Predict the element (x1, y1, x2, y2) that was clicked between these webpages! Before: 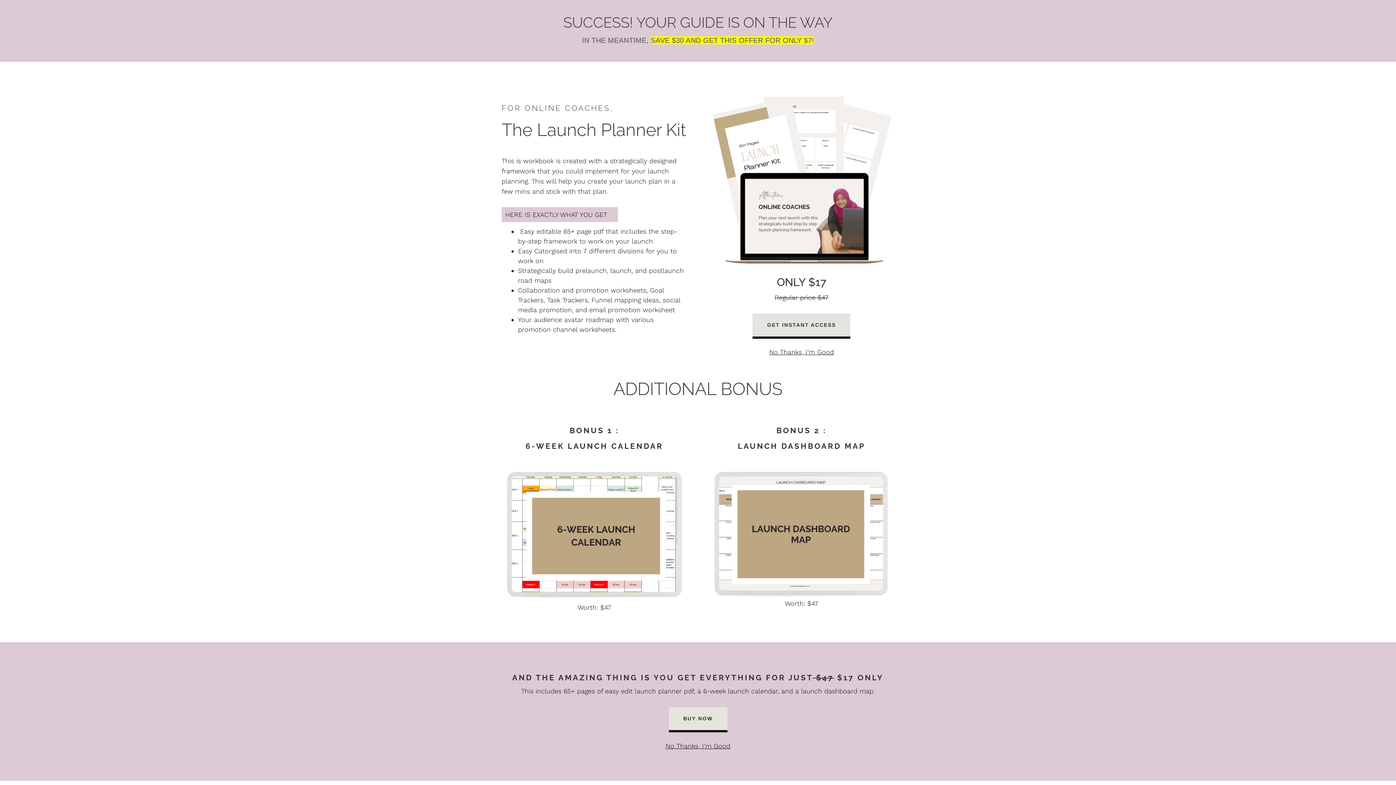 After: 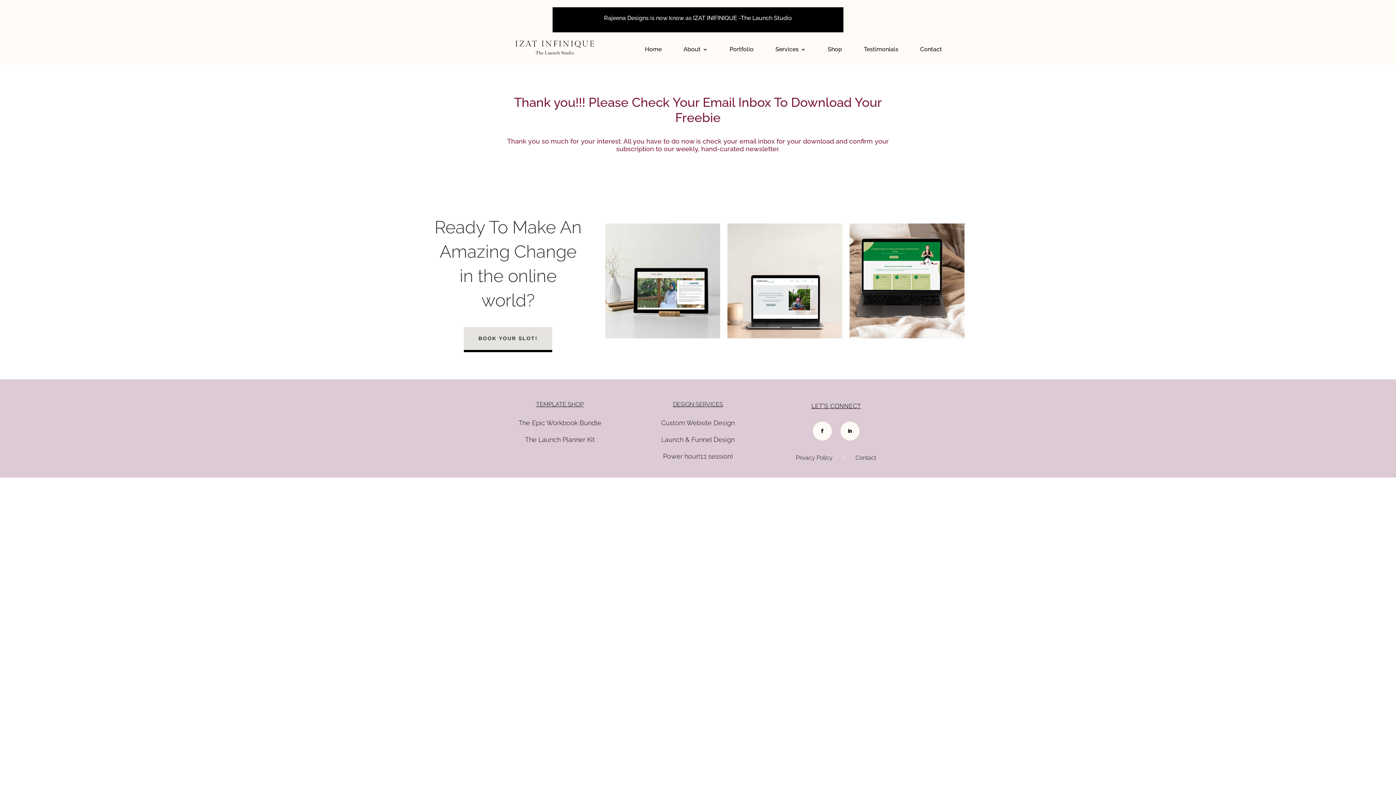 Action: bbox: (769, 348, 834, 356) label: No Thanks, I’m Good